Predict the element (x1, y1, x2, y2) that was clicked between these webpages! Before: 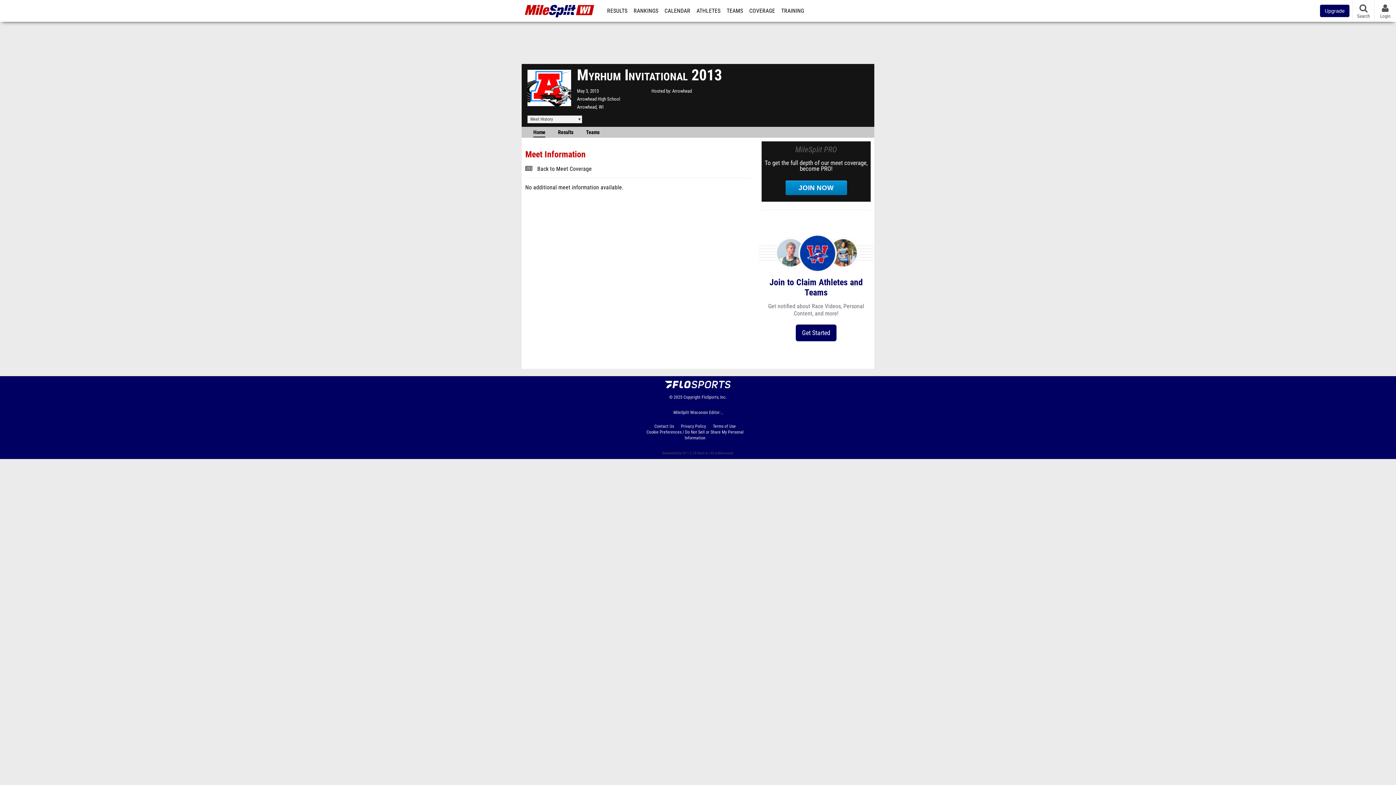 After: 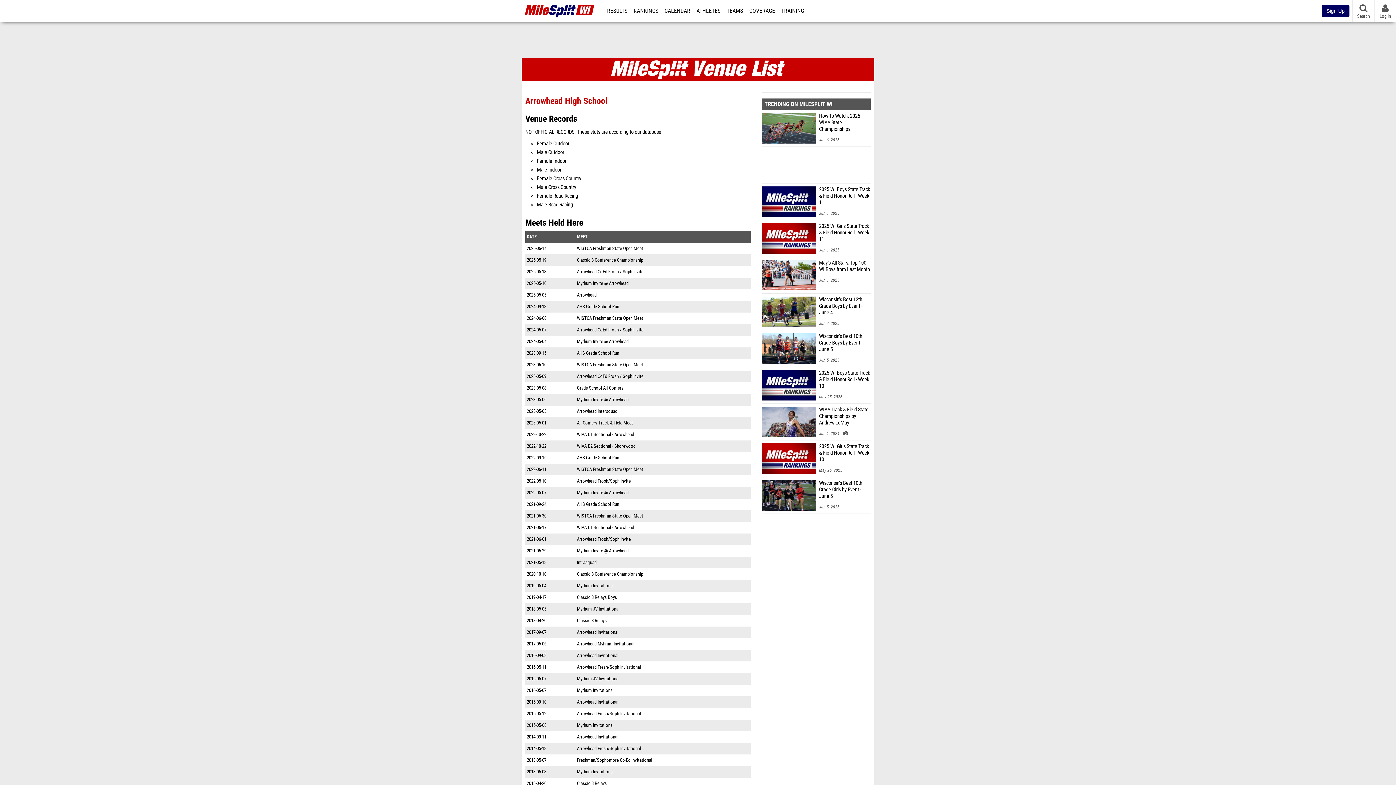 Action: label: Arrowhead High School bbox: (577, 96, 620, 101)